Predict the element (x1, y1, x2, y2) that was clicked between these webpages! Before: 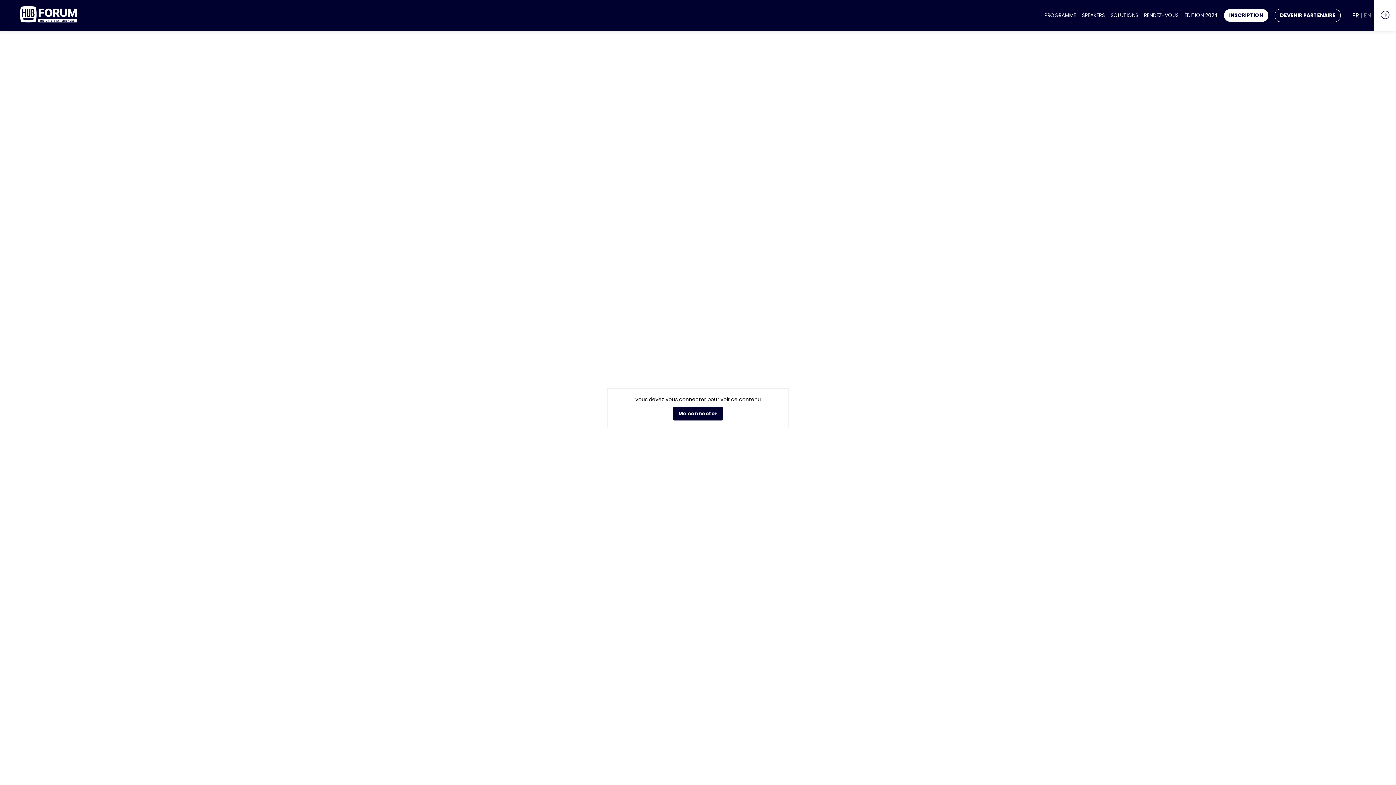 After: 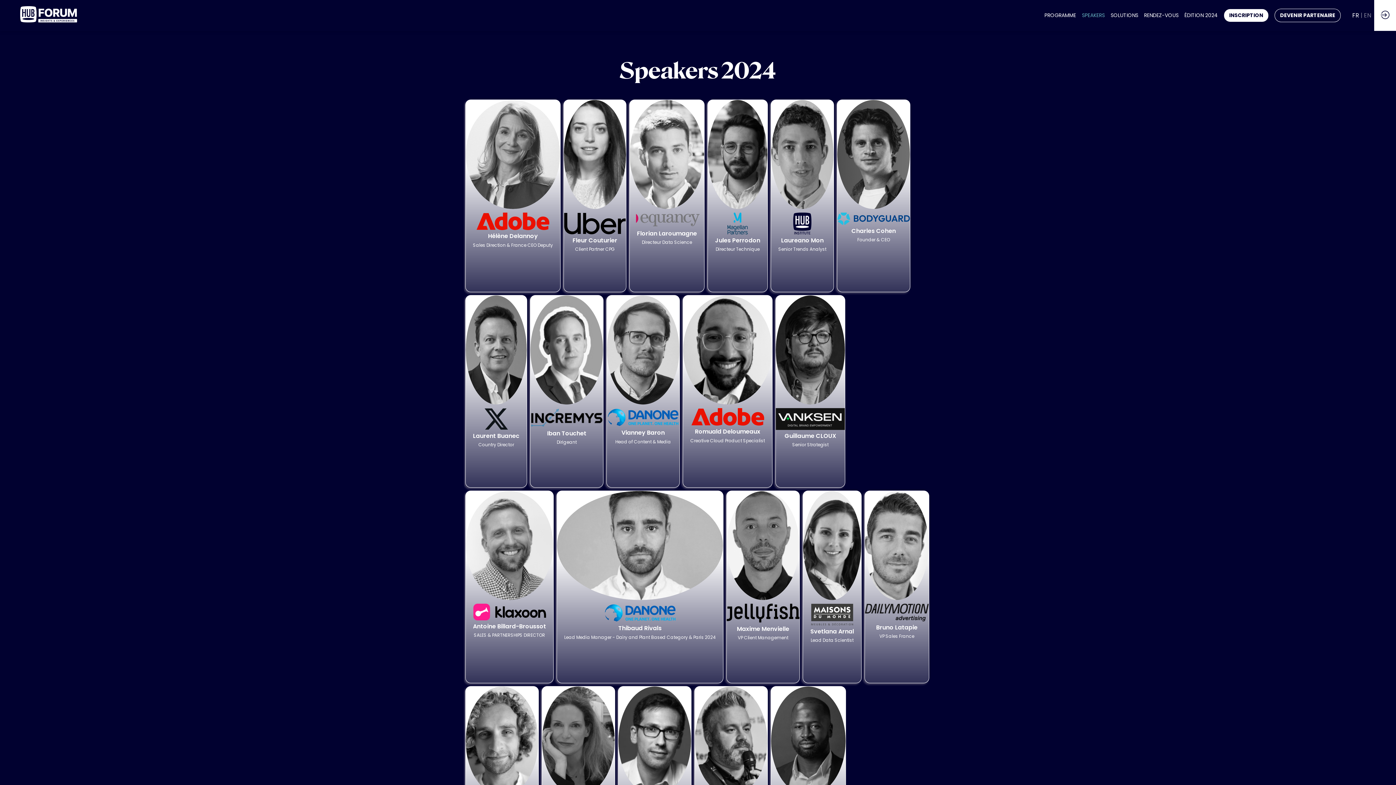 Action: label: SPEAKERS bbox: (1082, 4, 1105, 26)